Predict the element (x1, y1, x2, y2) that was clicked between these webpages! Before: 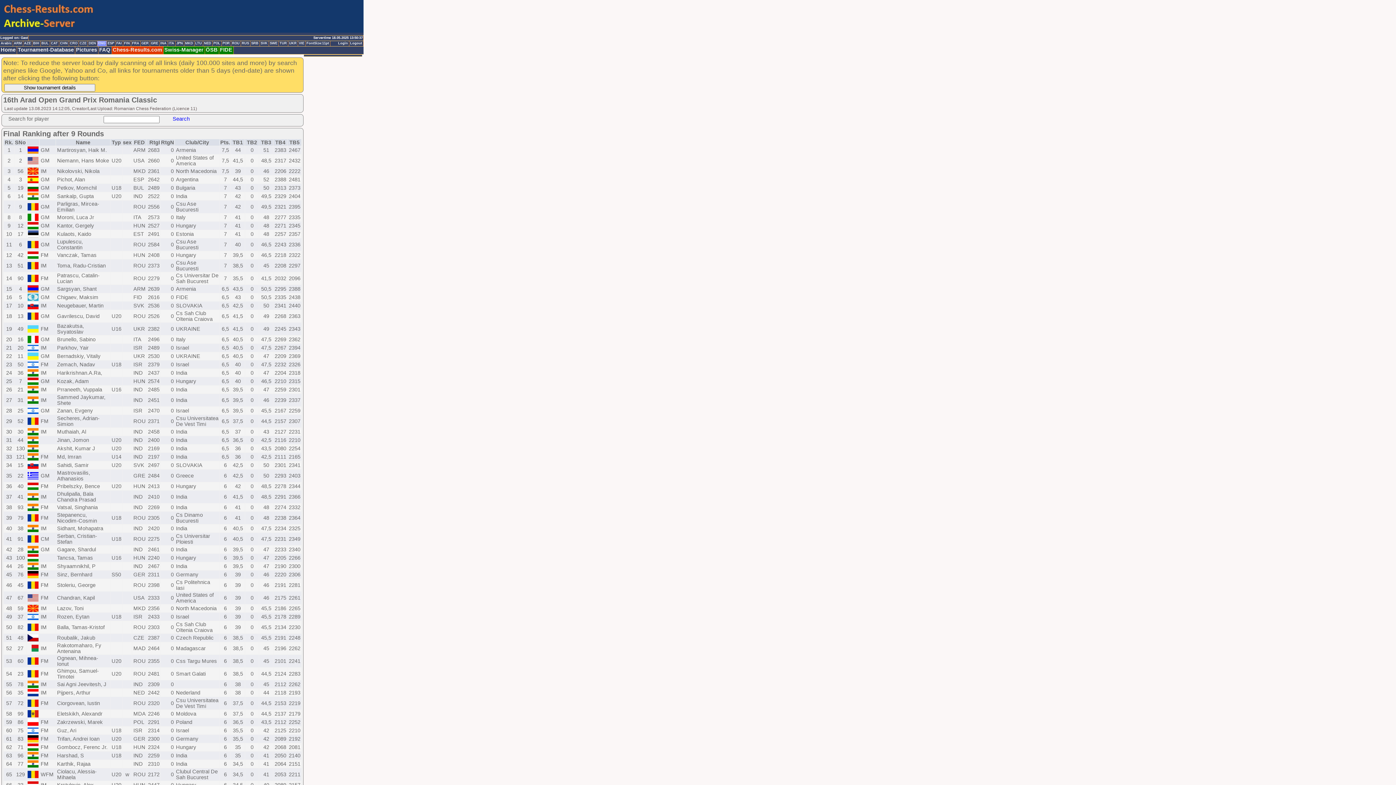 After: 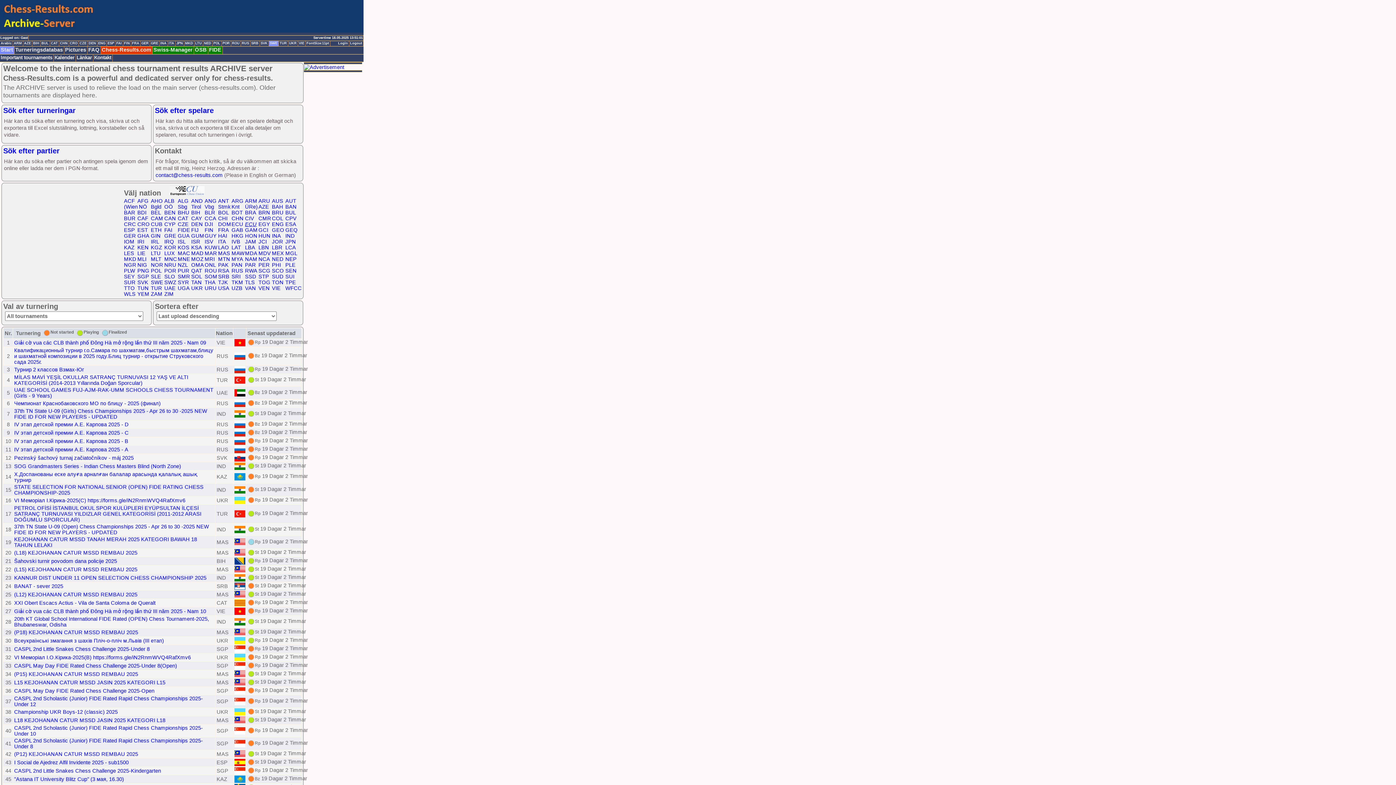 Action: label: SWE bbox: (269, 41, 278, 46)